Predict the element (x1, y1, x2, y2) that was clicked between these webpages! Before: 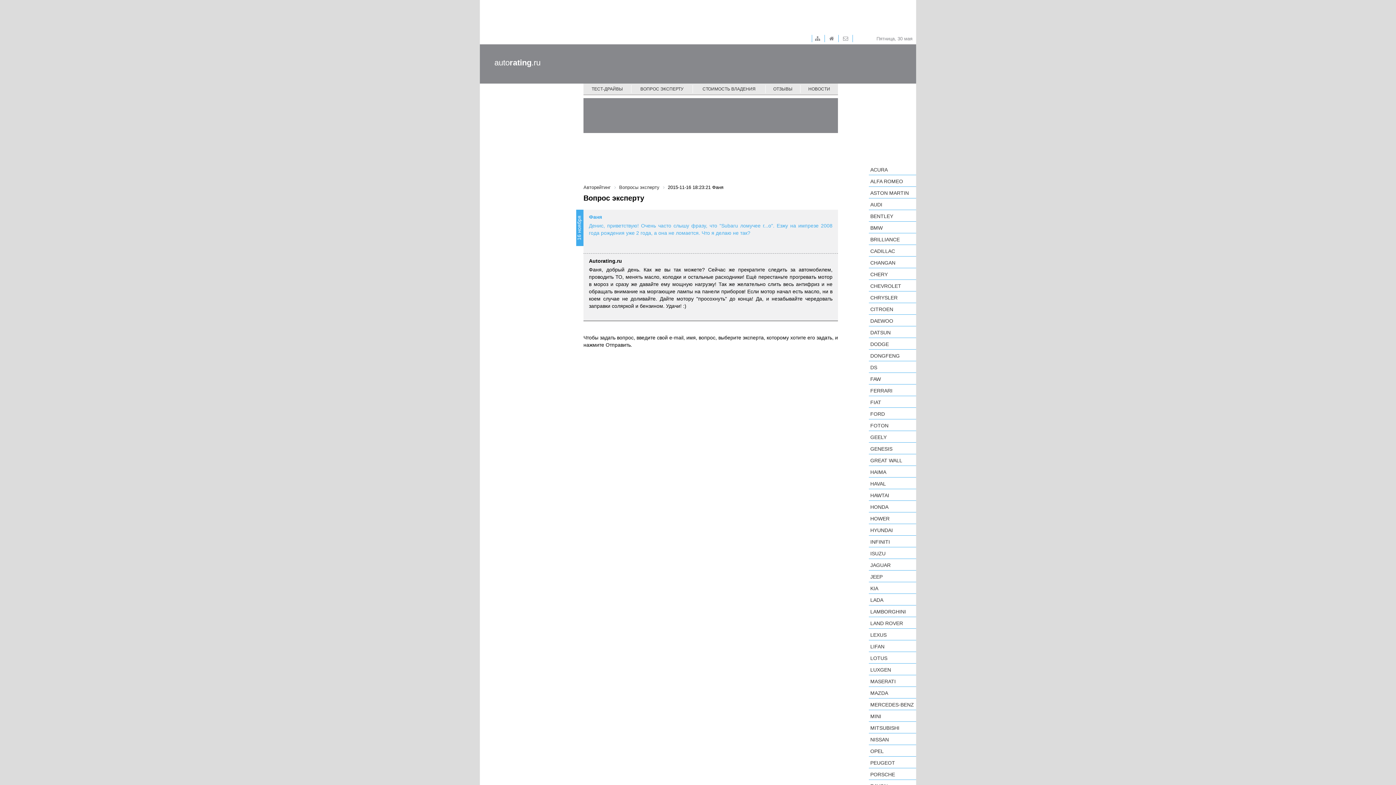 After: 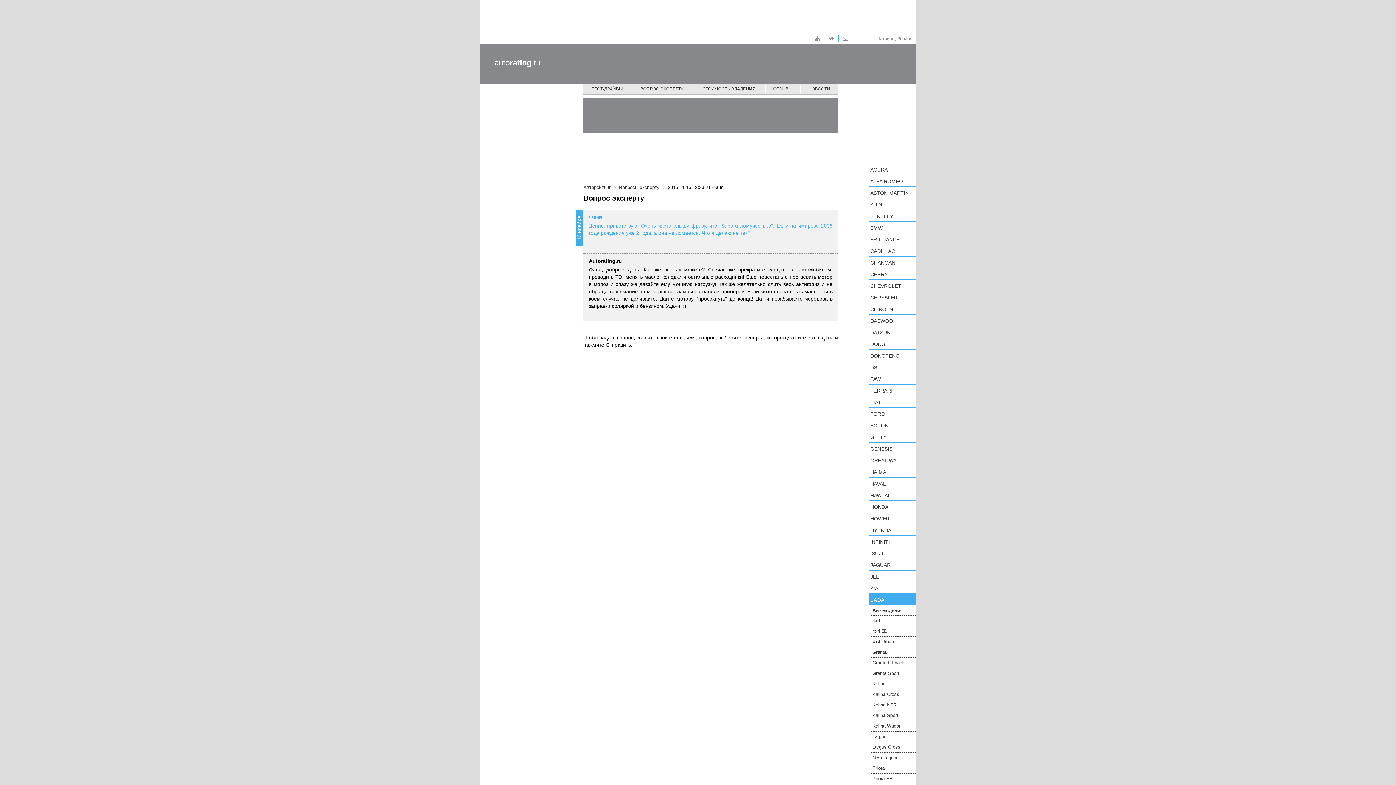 Action: bbox: (869, 594, 916, 605) label: LADA